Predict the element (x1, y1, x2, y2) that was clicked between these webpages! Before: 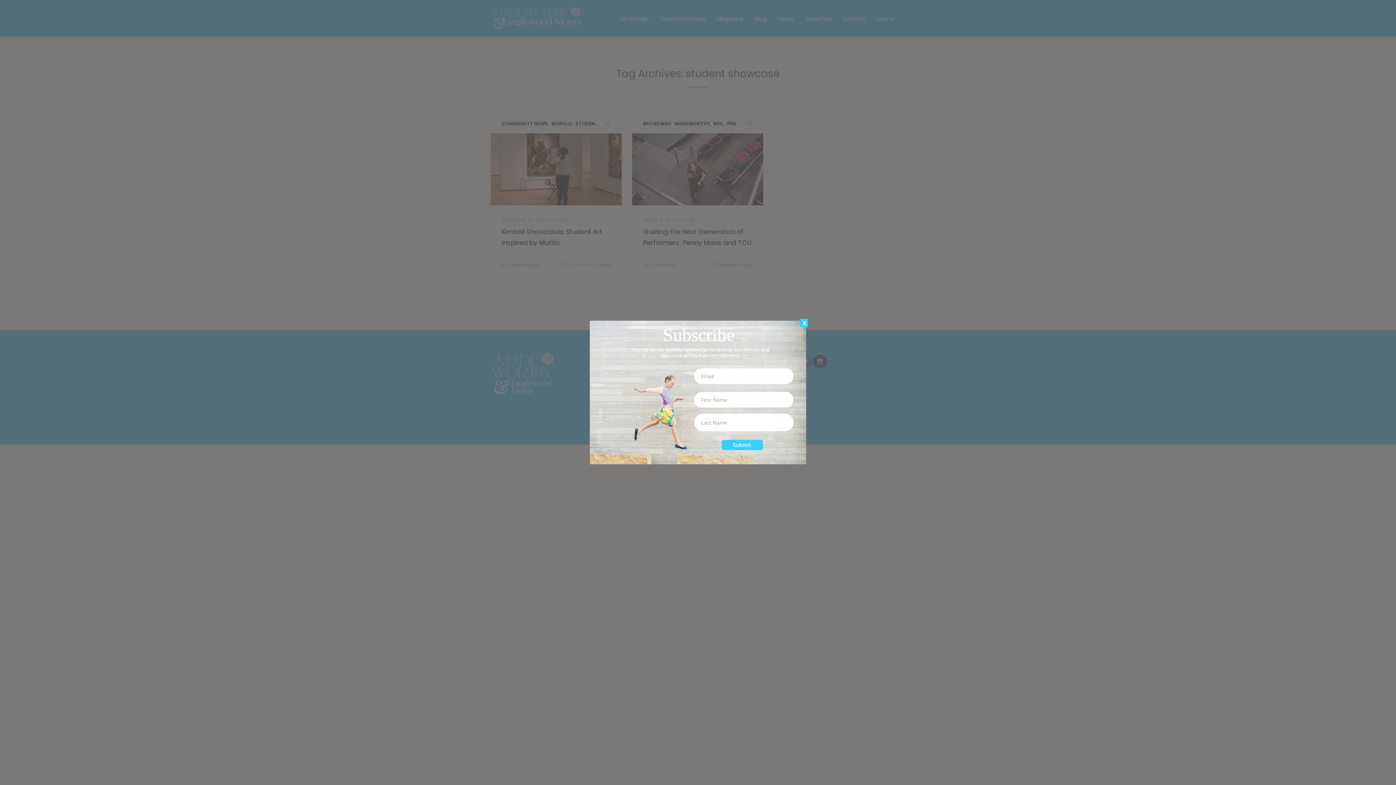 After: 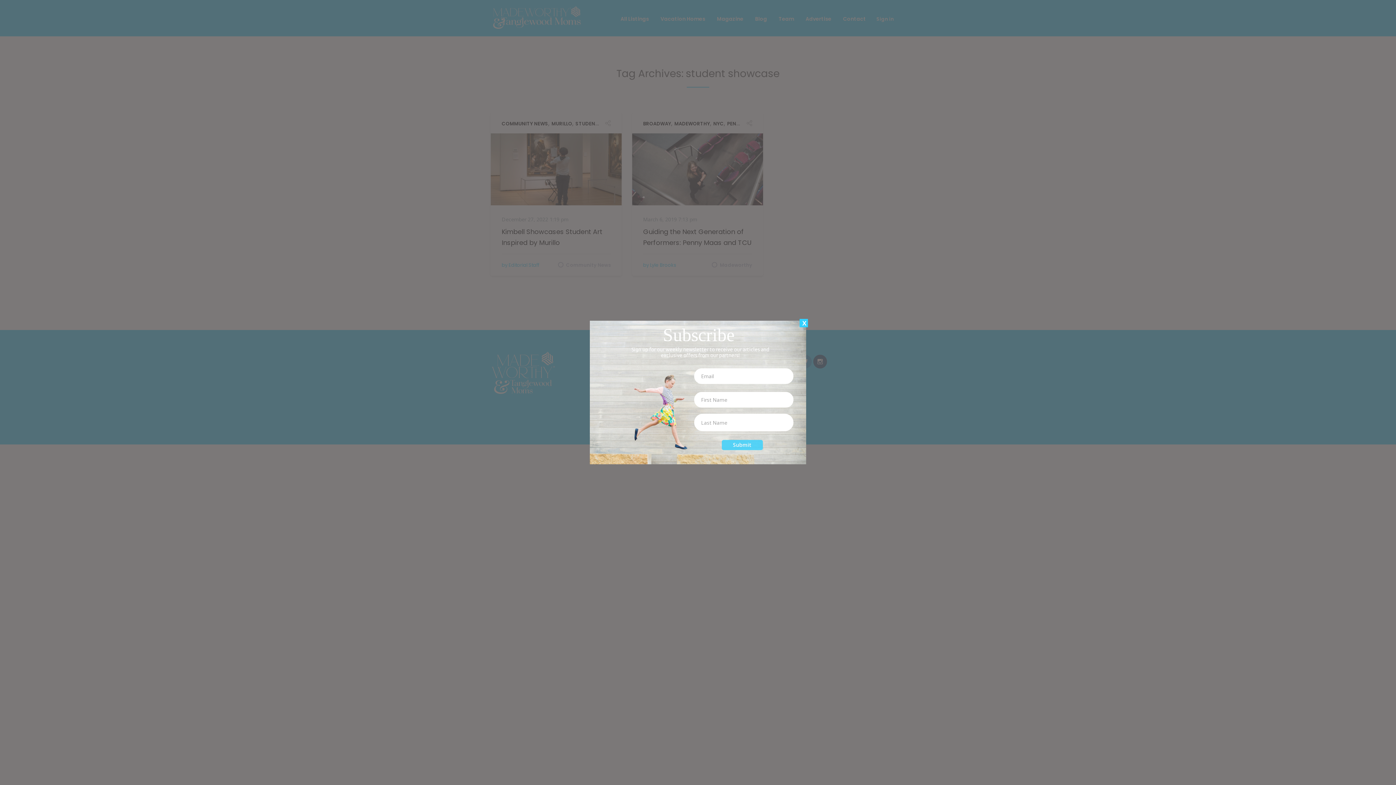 Action: label: Submit bbox: (722, 440, 763, 450)